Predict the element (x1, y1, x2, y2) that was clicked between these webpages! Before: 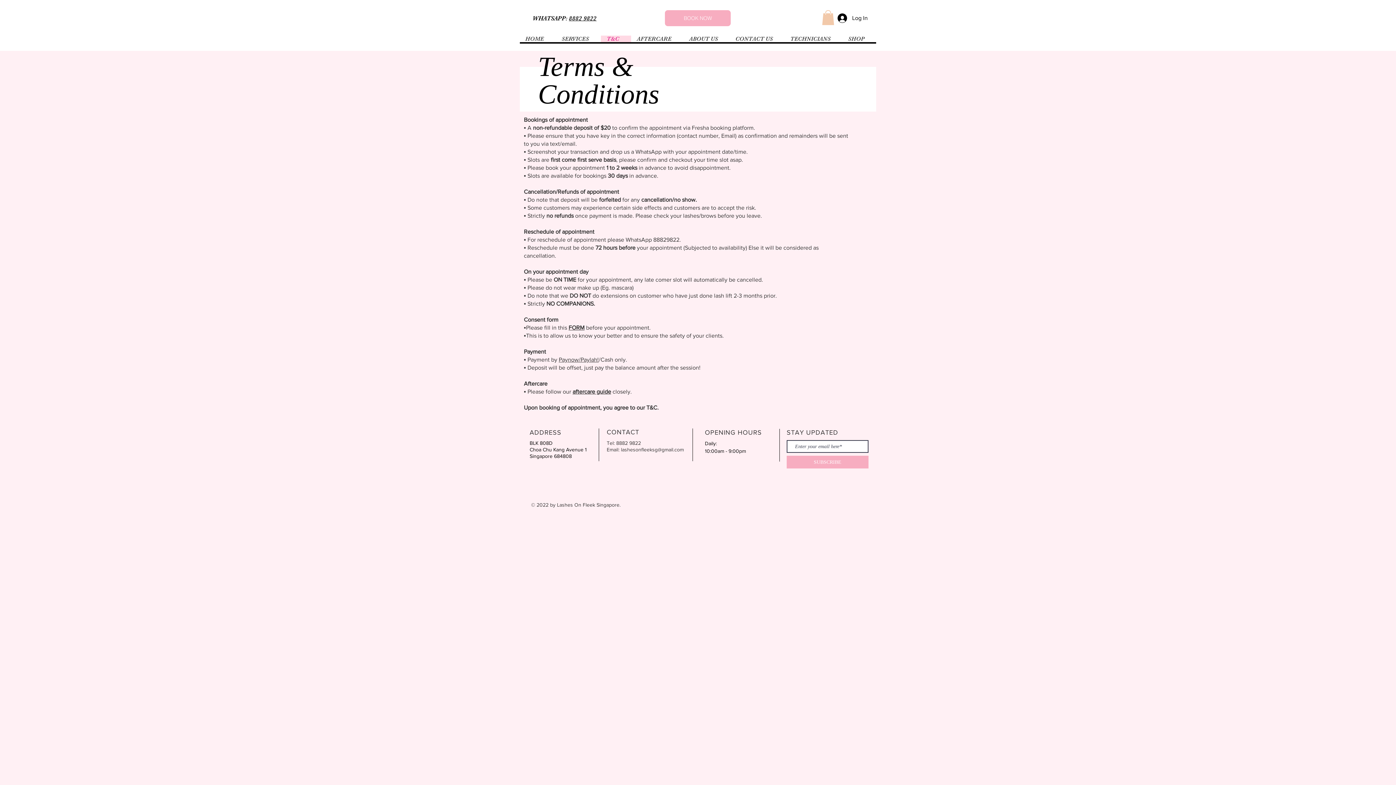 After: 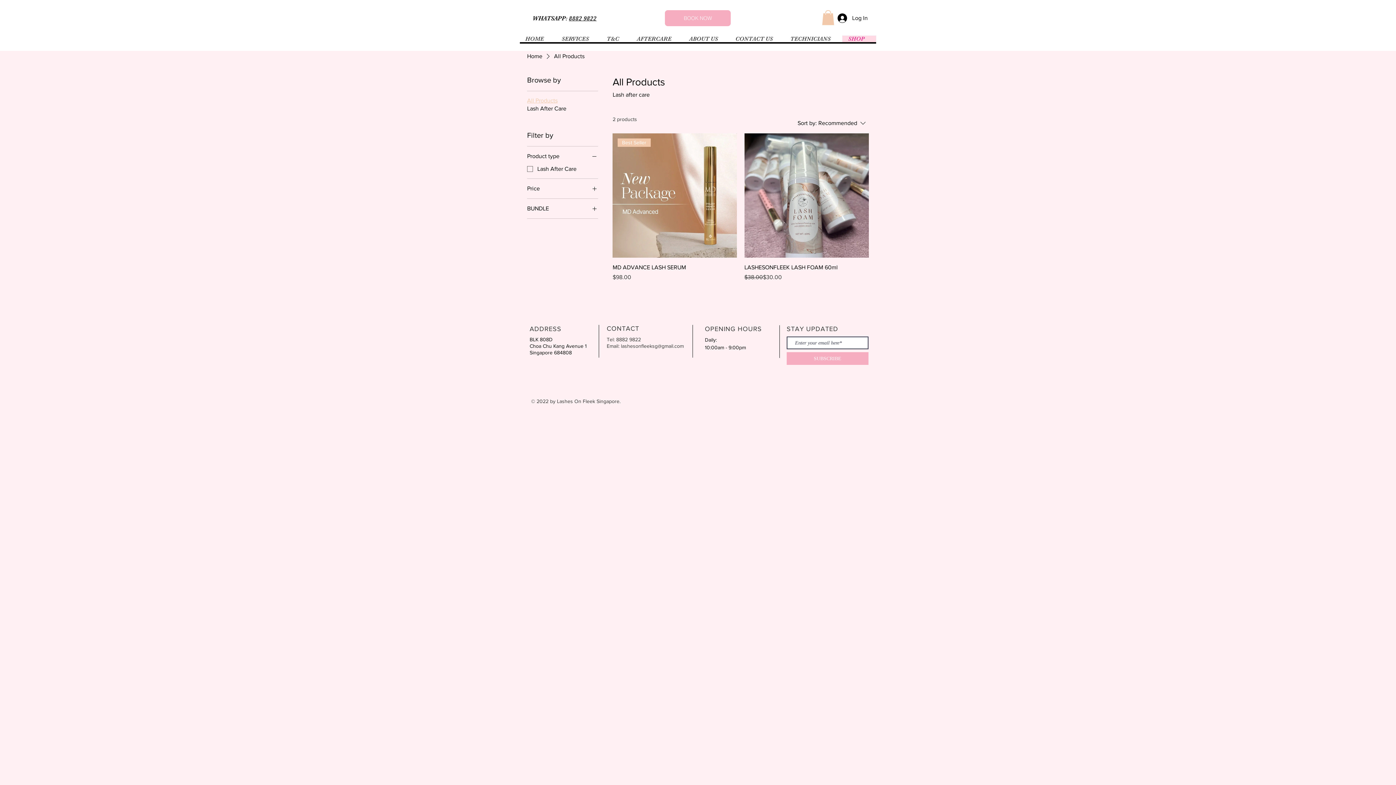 Action: label: SHOP bbox: (842, 35, 876, 42)